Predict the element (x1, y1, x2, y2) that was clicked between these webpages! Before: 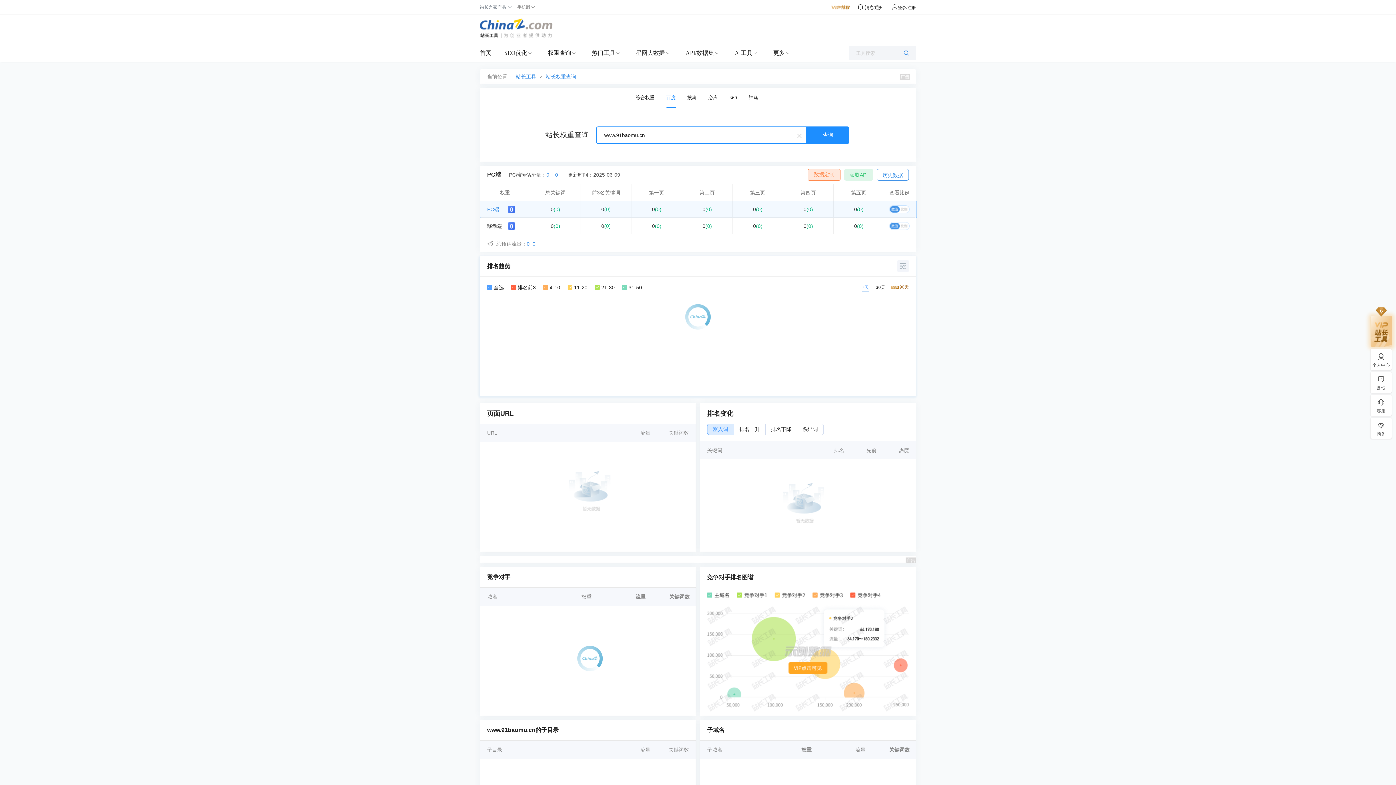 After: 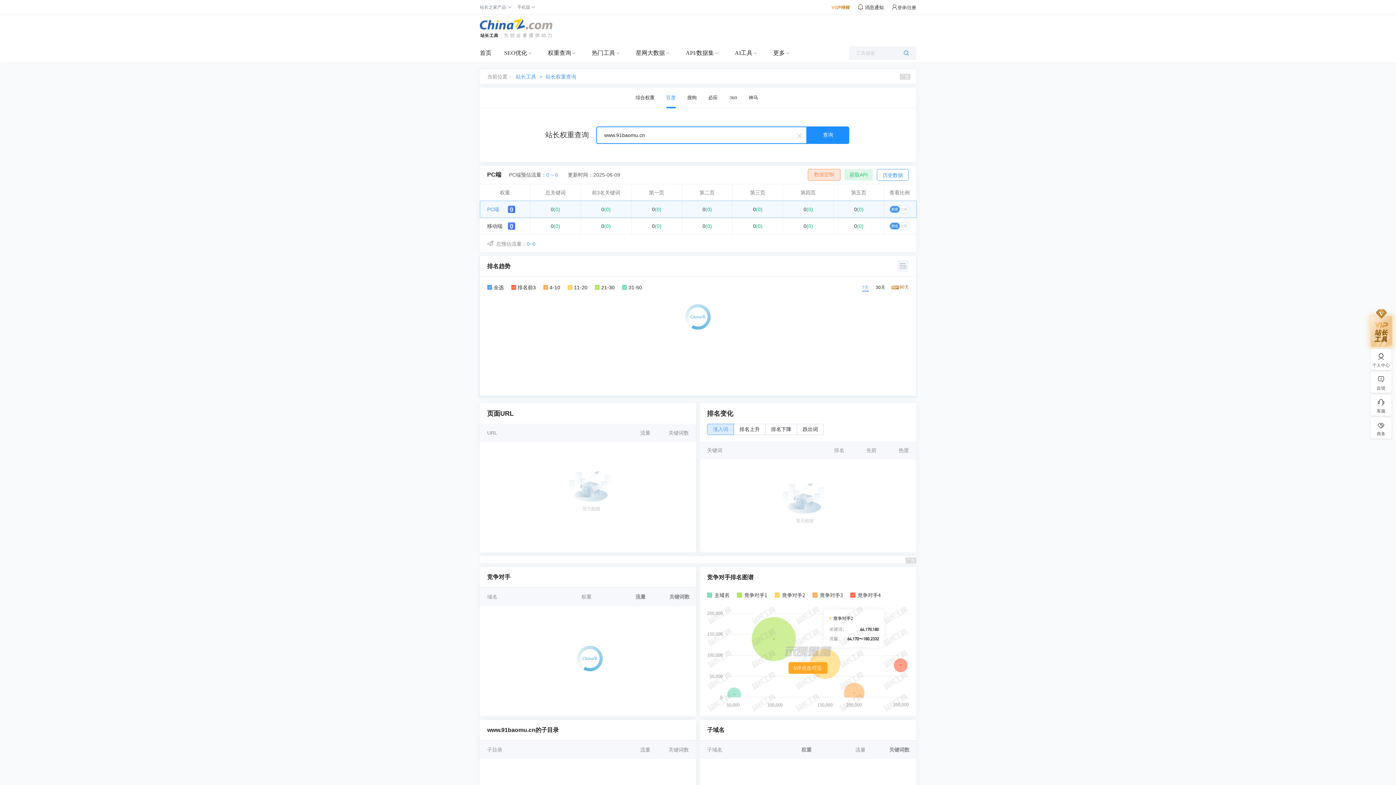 Action: bbox: (633, 202, 680, 216) label: 0(0)